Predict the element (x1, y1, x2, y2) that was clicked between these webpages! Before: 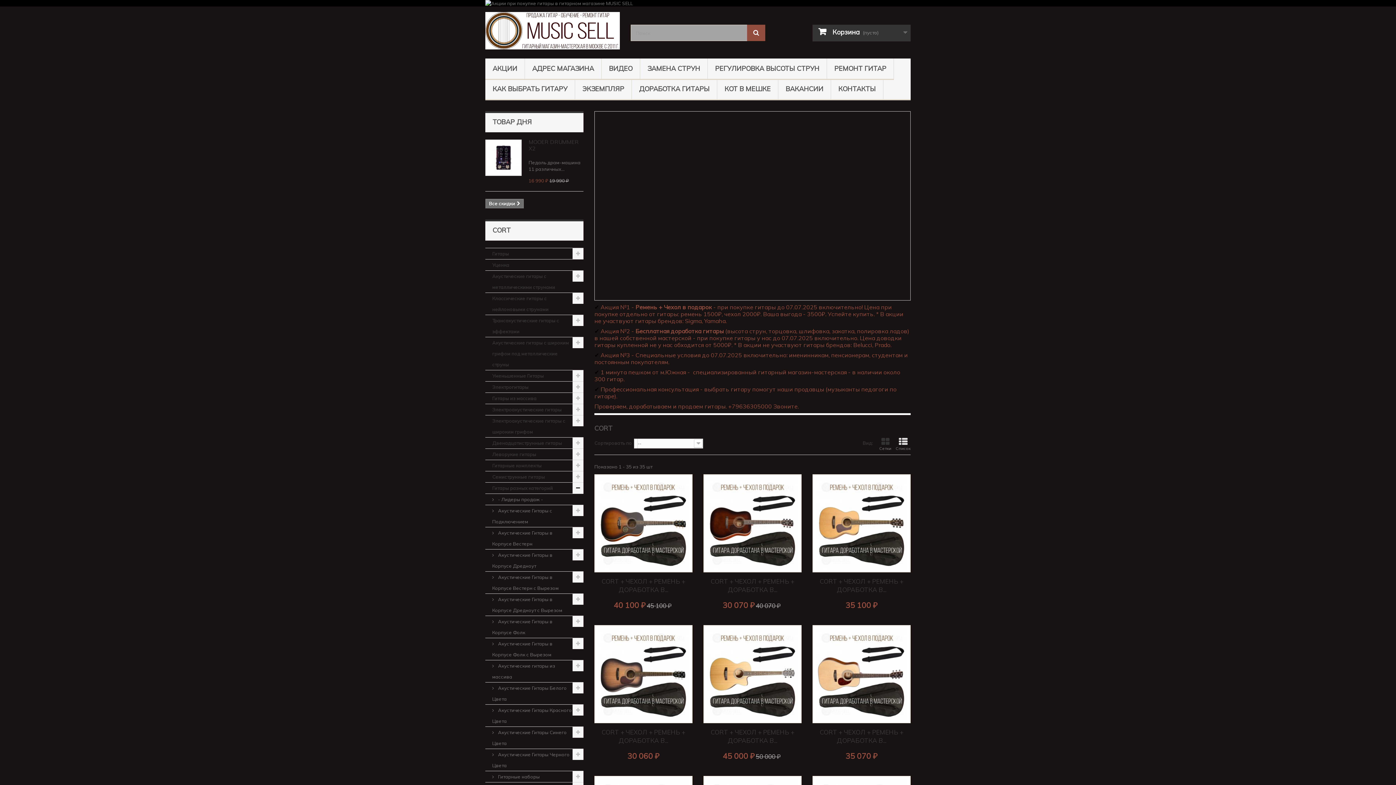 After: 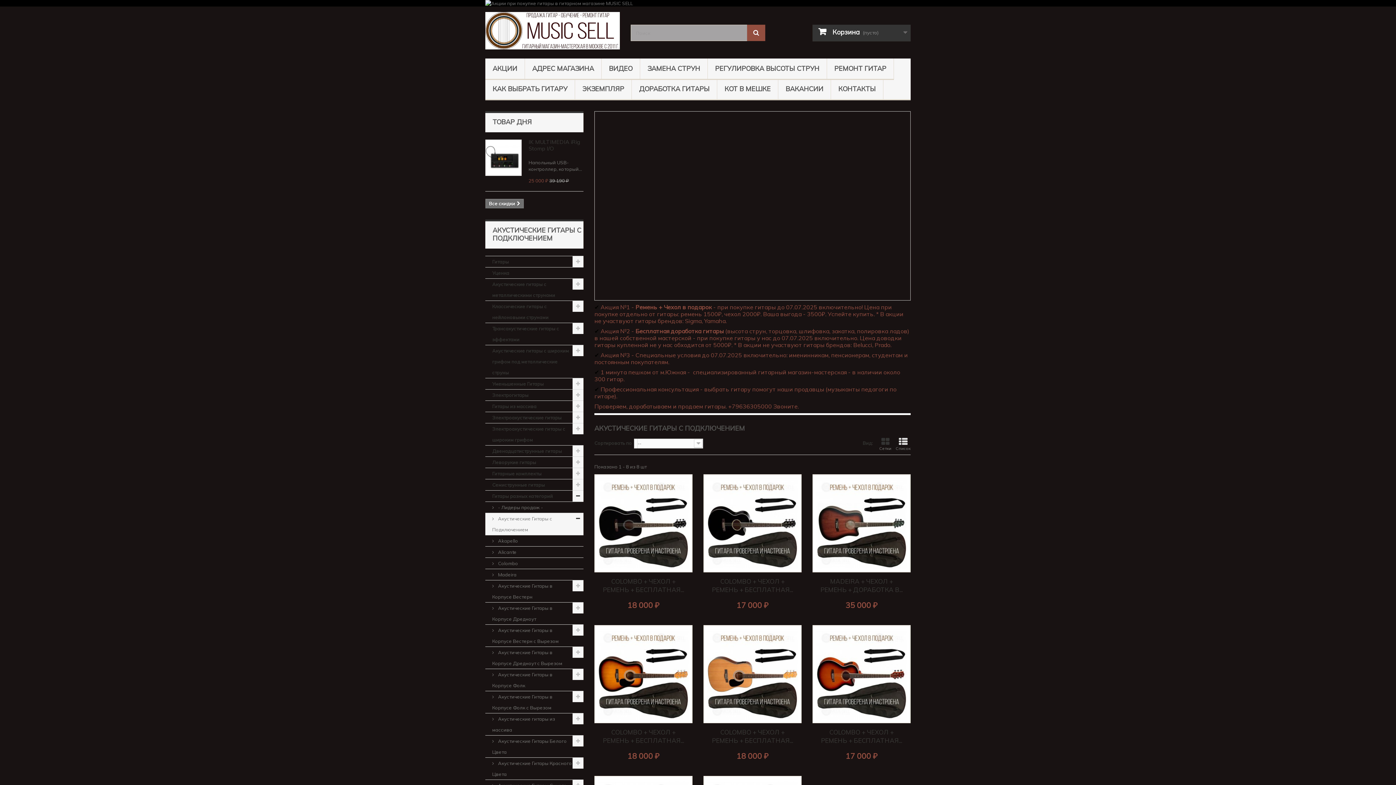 Action: bbox: (485, 505, 583, 527) label:  Акустические Гитары с Подключением